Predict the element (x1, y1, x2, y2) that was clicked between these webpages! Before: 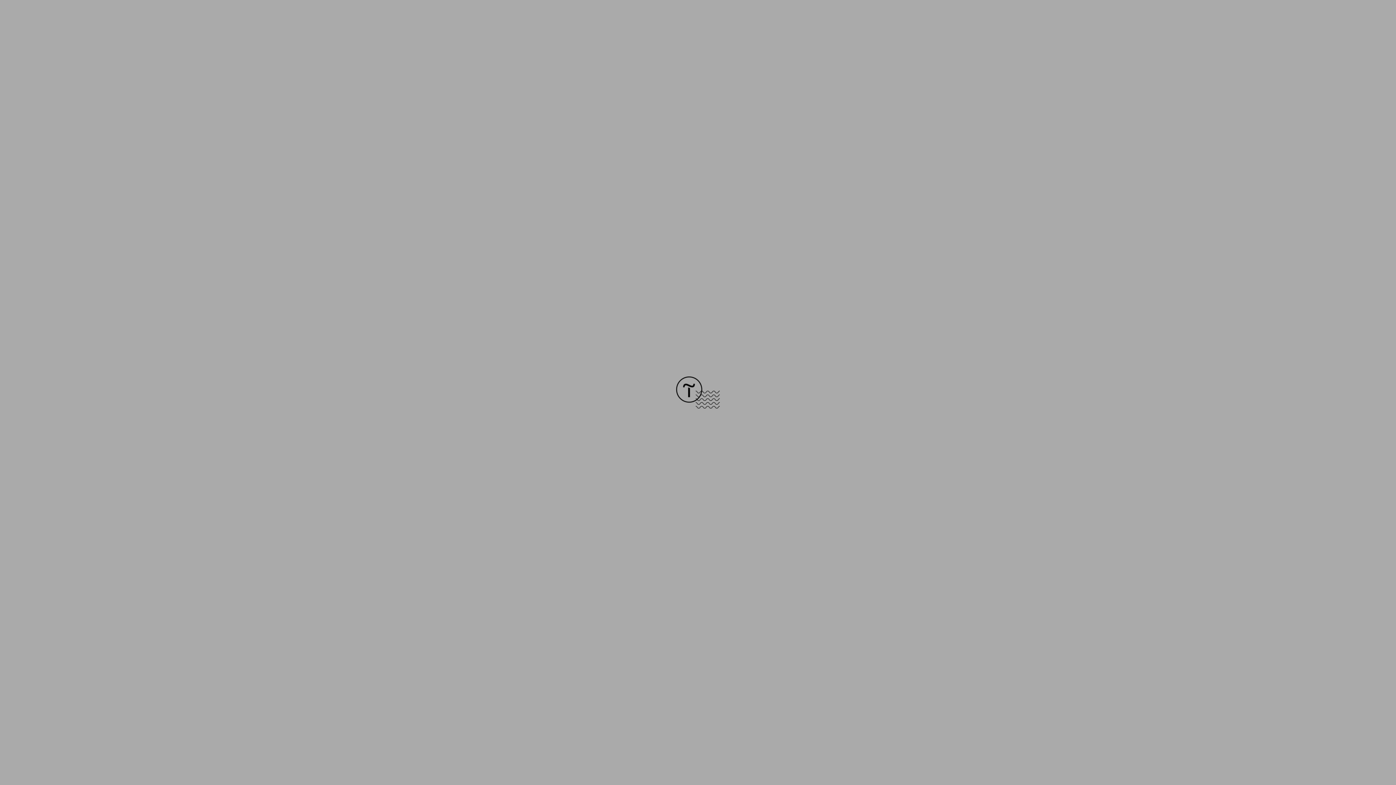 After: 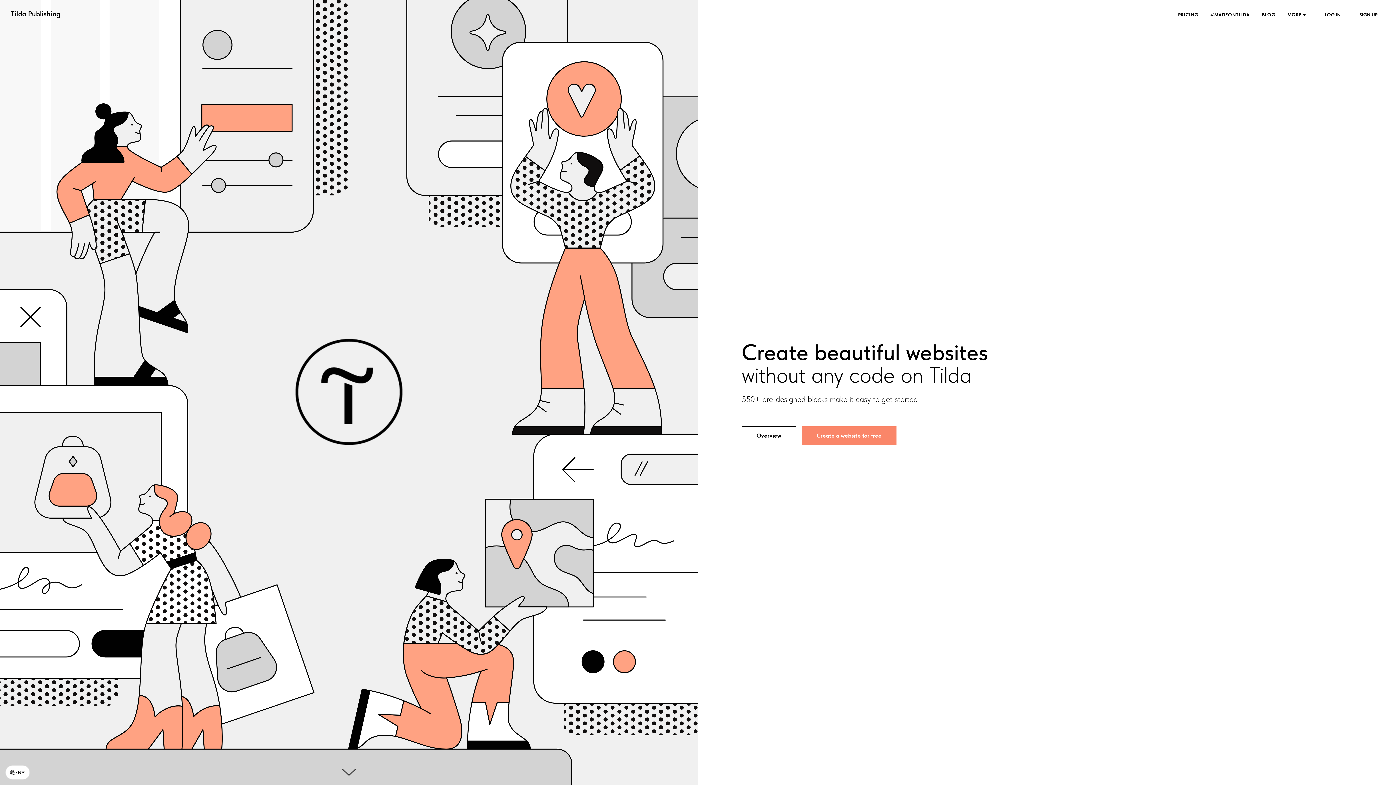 Action: bbox: (676, 403, 720, 409)